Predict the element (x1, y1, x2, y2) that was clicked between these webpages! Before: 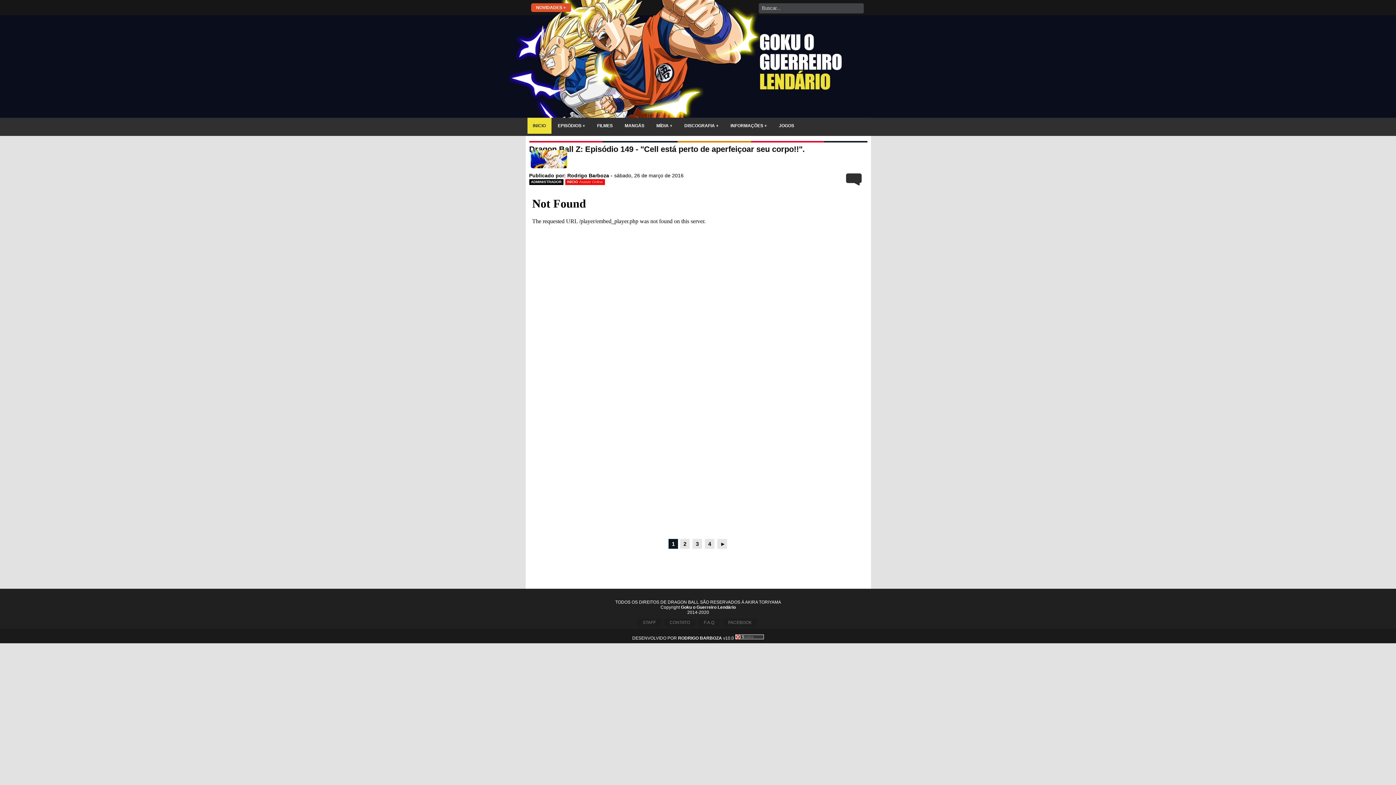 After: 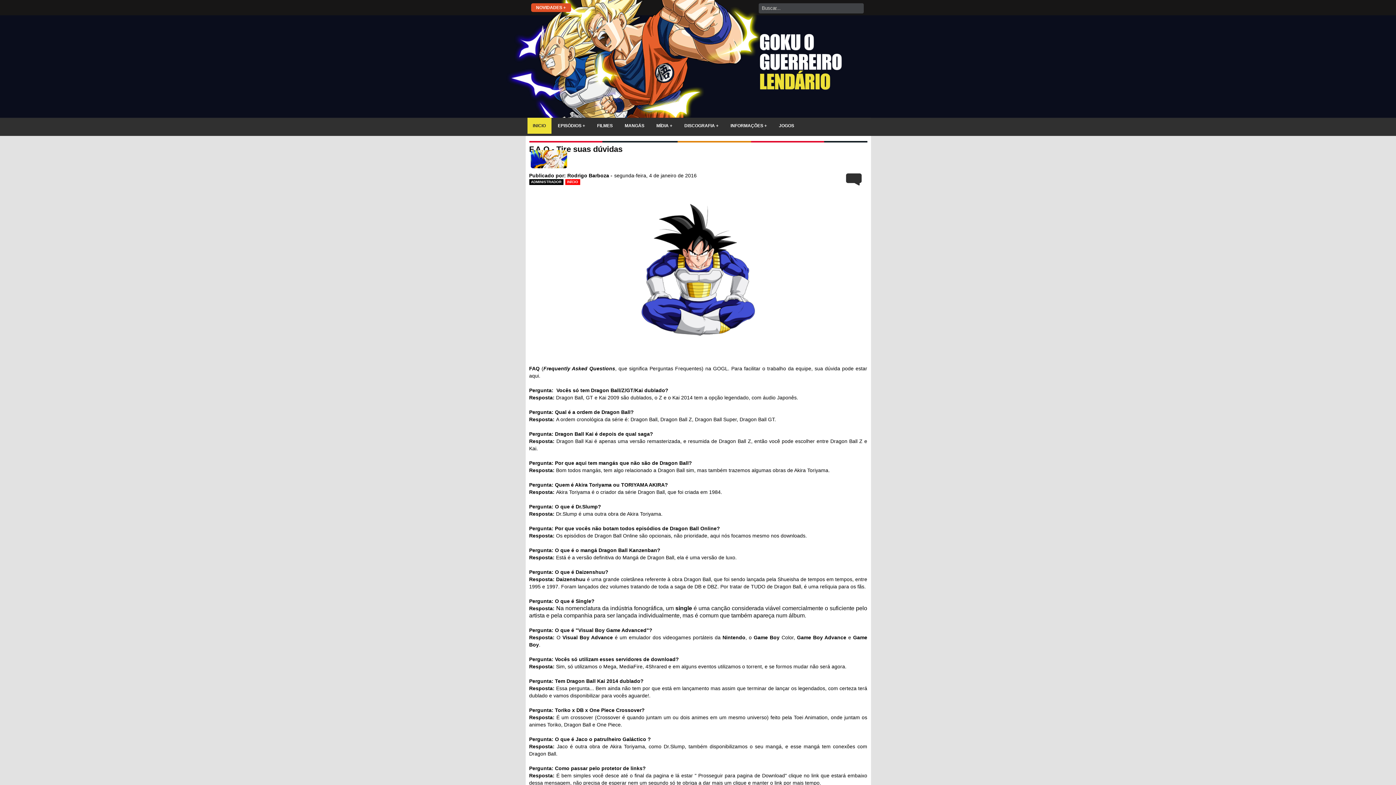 Action: bbox: (698, 620, 722, 625) label: F.A.Q 